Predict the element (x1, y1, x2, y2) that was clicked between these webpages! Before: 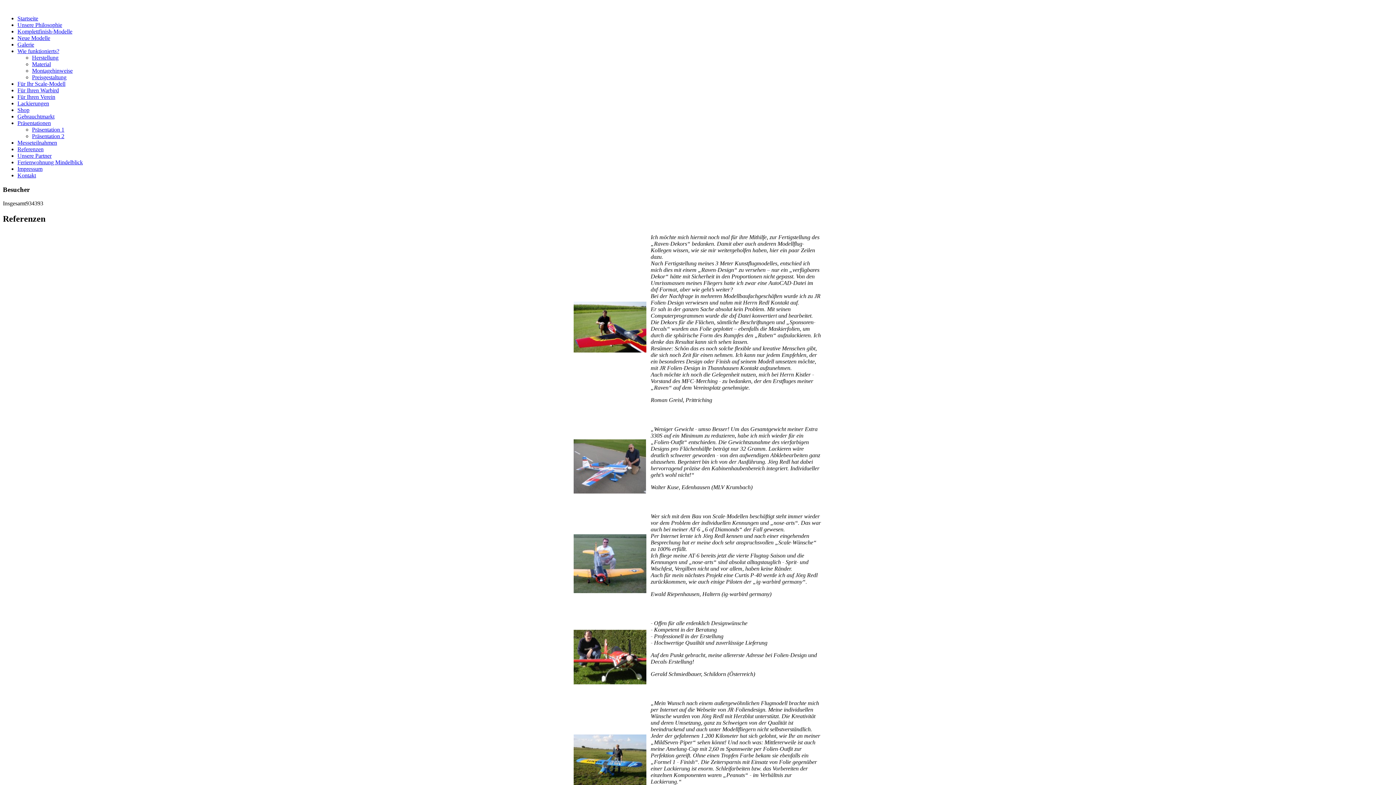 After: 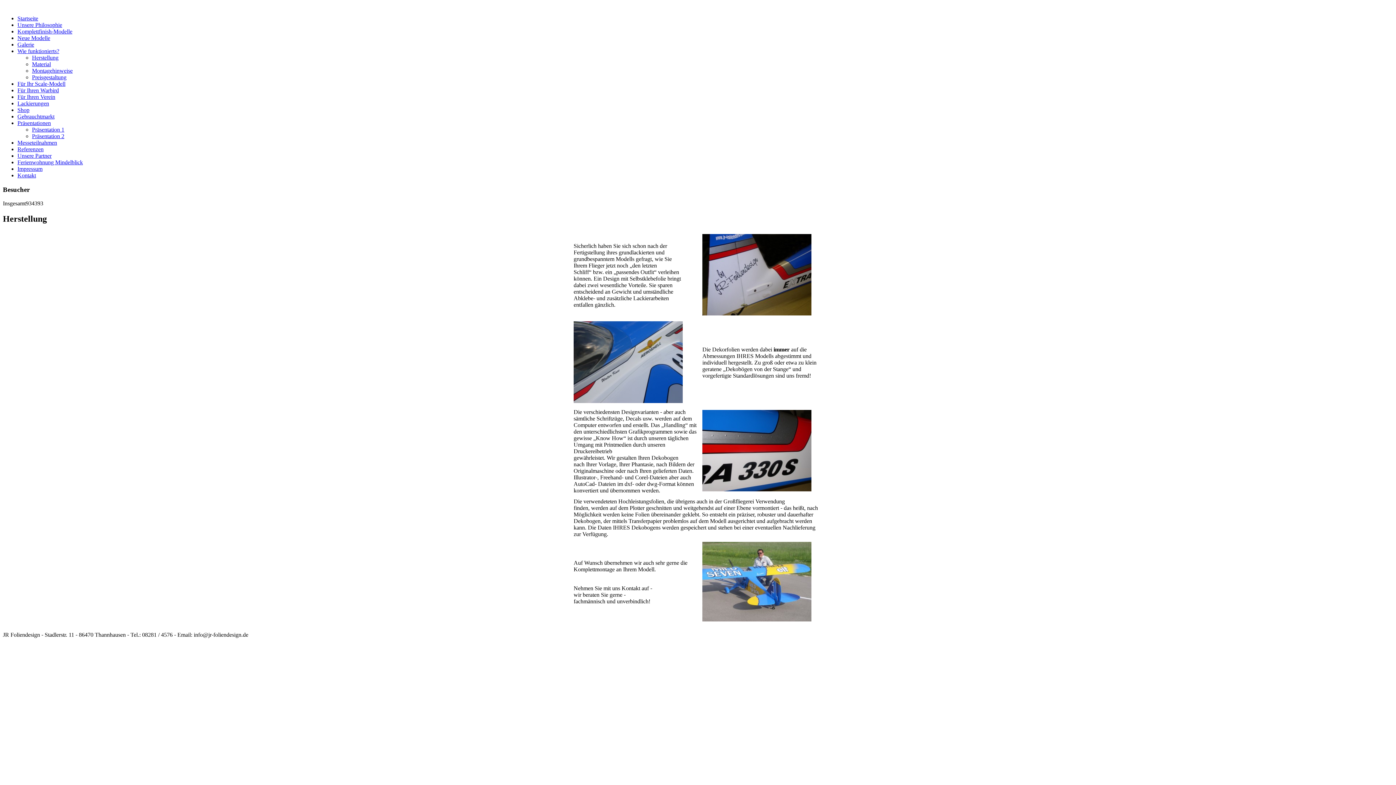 Action: label: Herstellung bbox: (32, 54, 58, 60)